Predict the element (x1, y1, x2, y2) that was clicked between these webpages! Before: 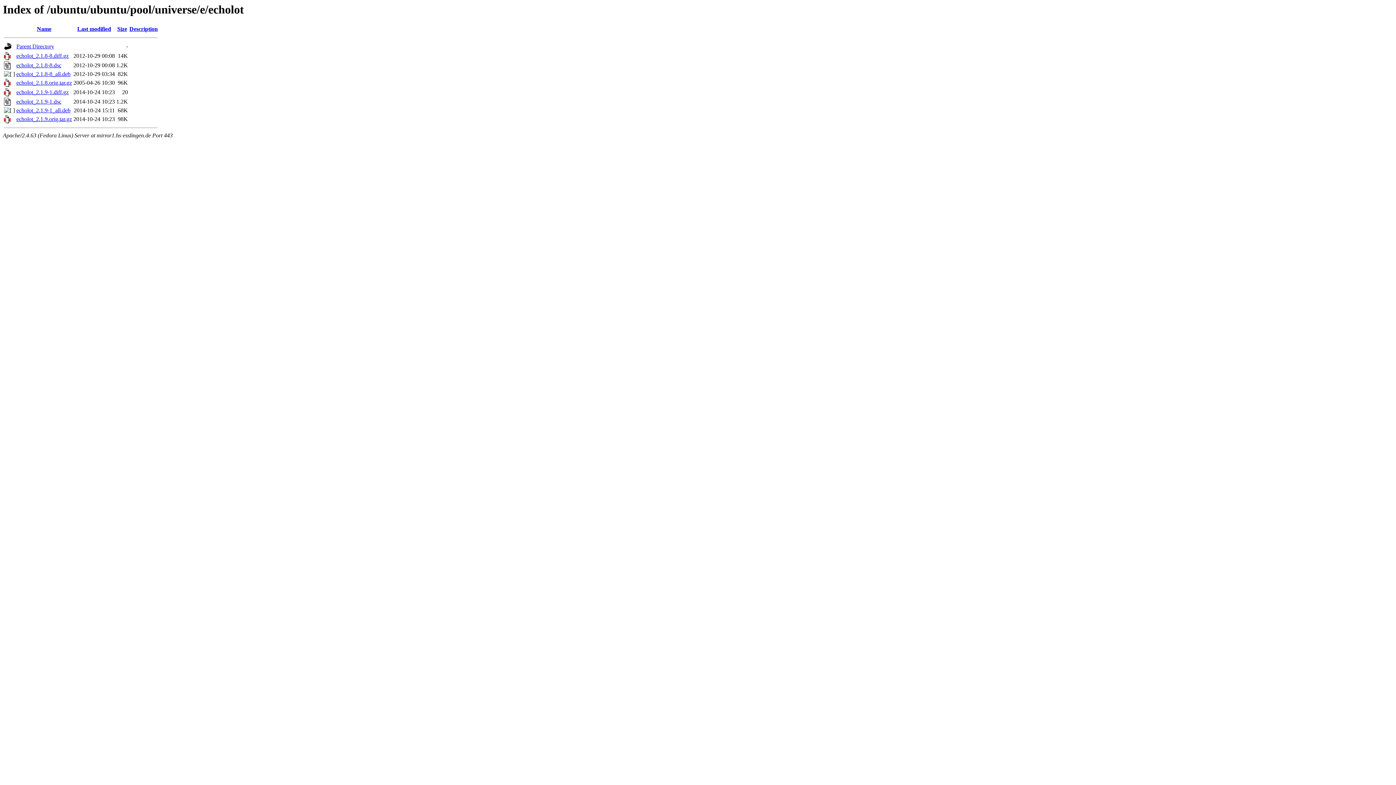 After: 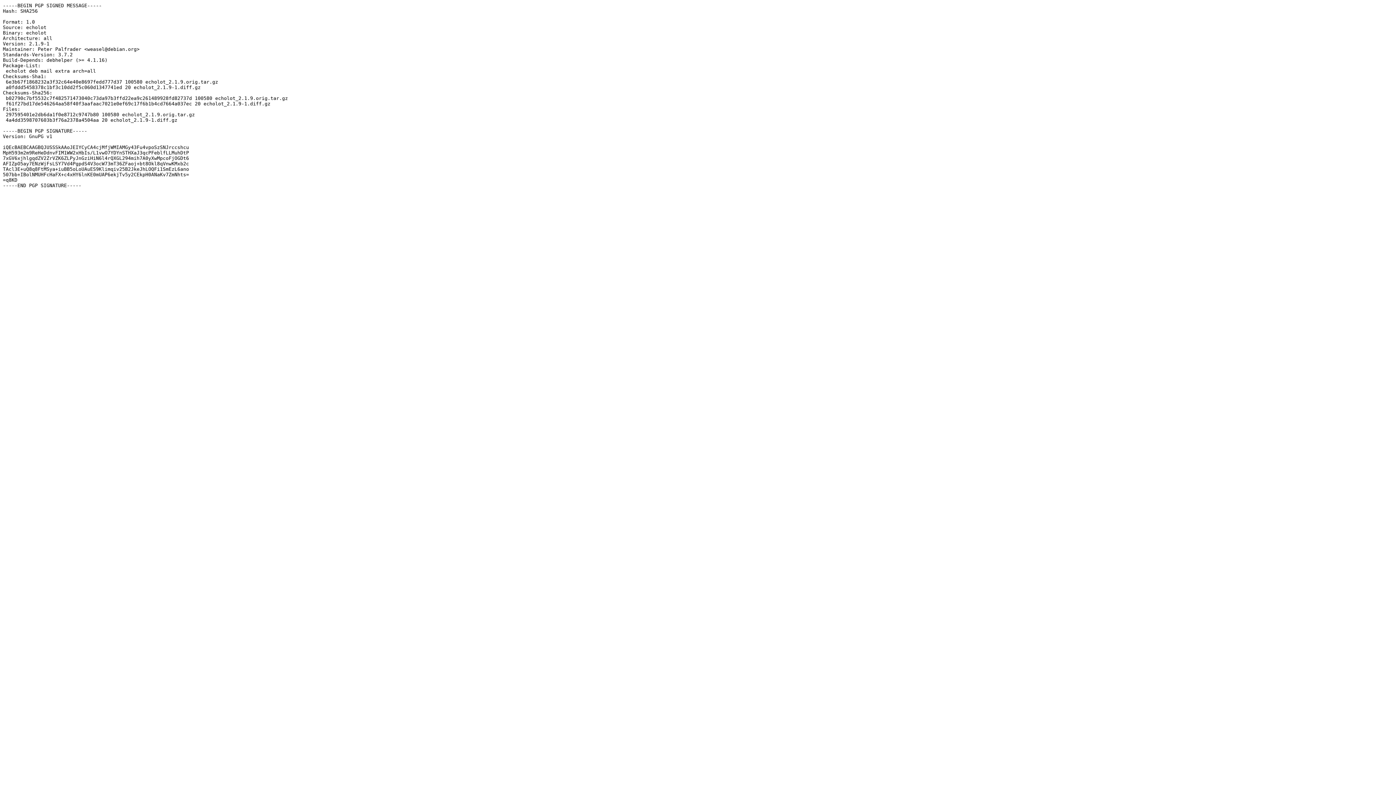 Action: bbox: (16, 98, 61, 104) label: echolot_2.1.9-1.dsc